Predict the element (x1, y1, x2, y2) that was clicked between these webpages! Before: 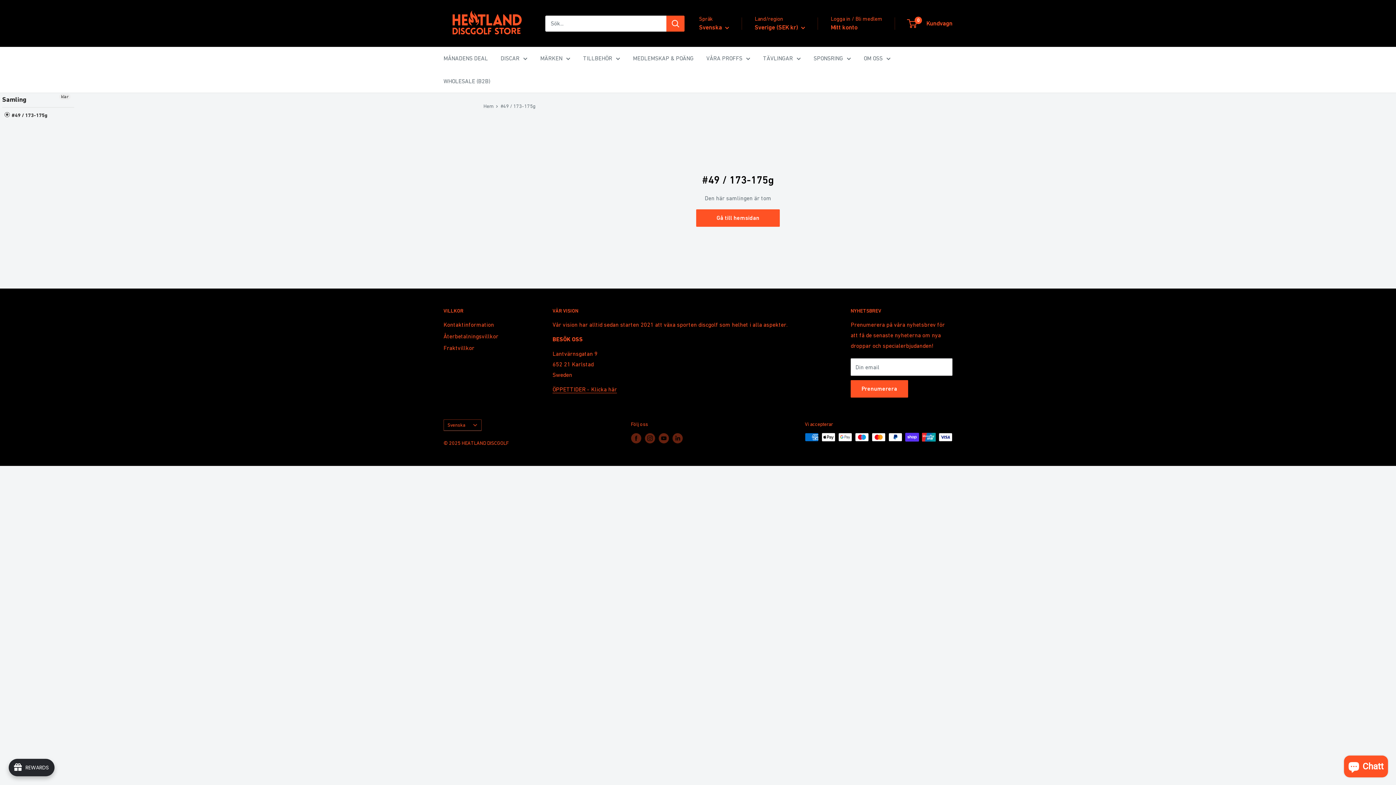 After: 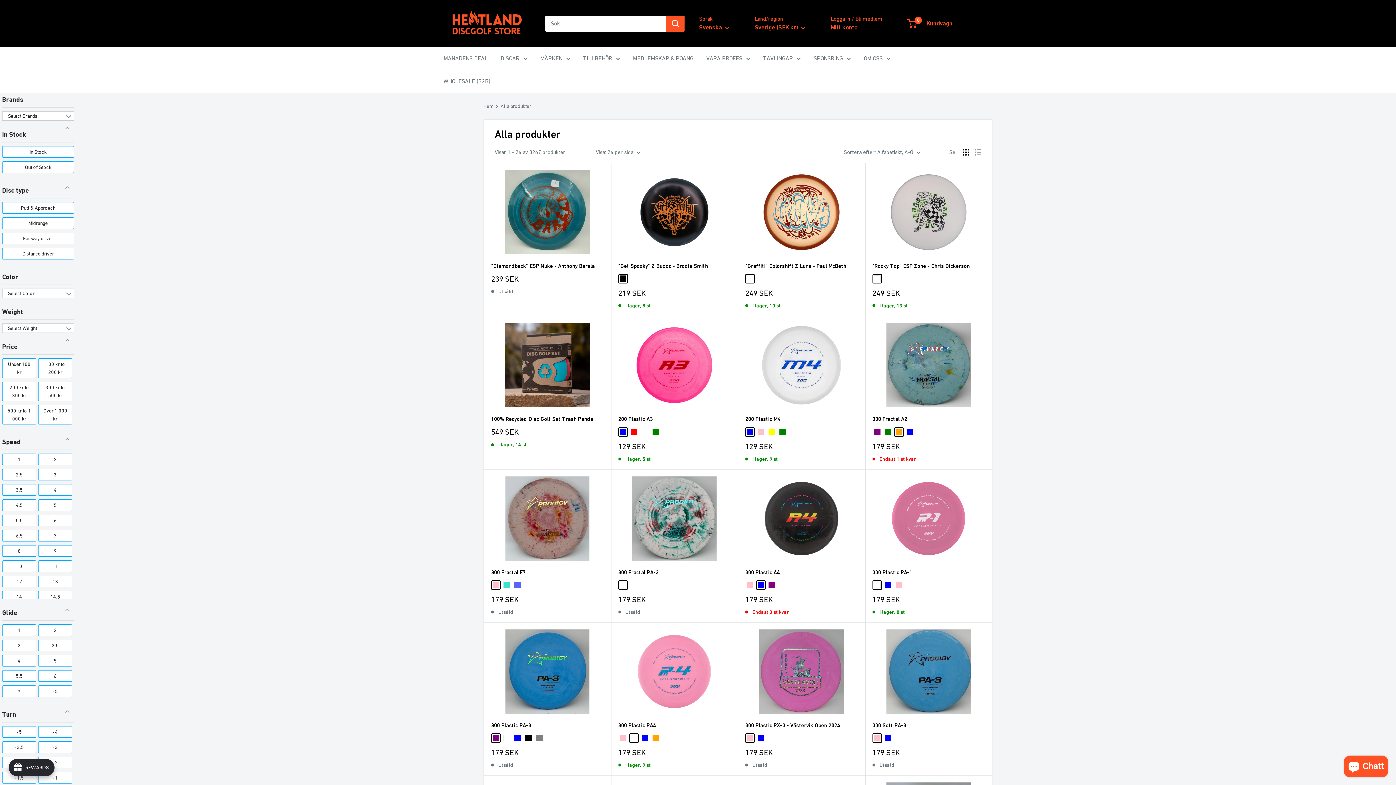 Action: bbox: (540, 53, 570, 63) label: MÄRKEN